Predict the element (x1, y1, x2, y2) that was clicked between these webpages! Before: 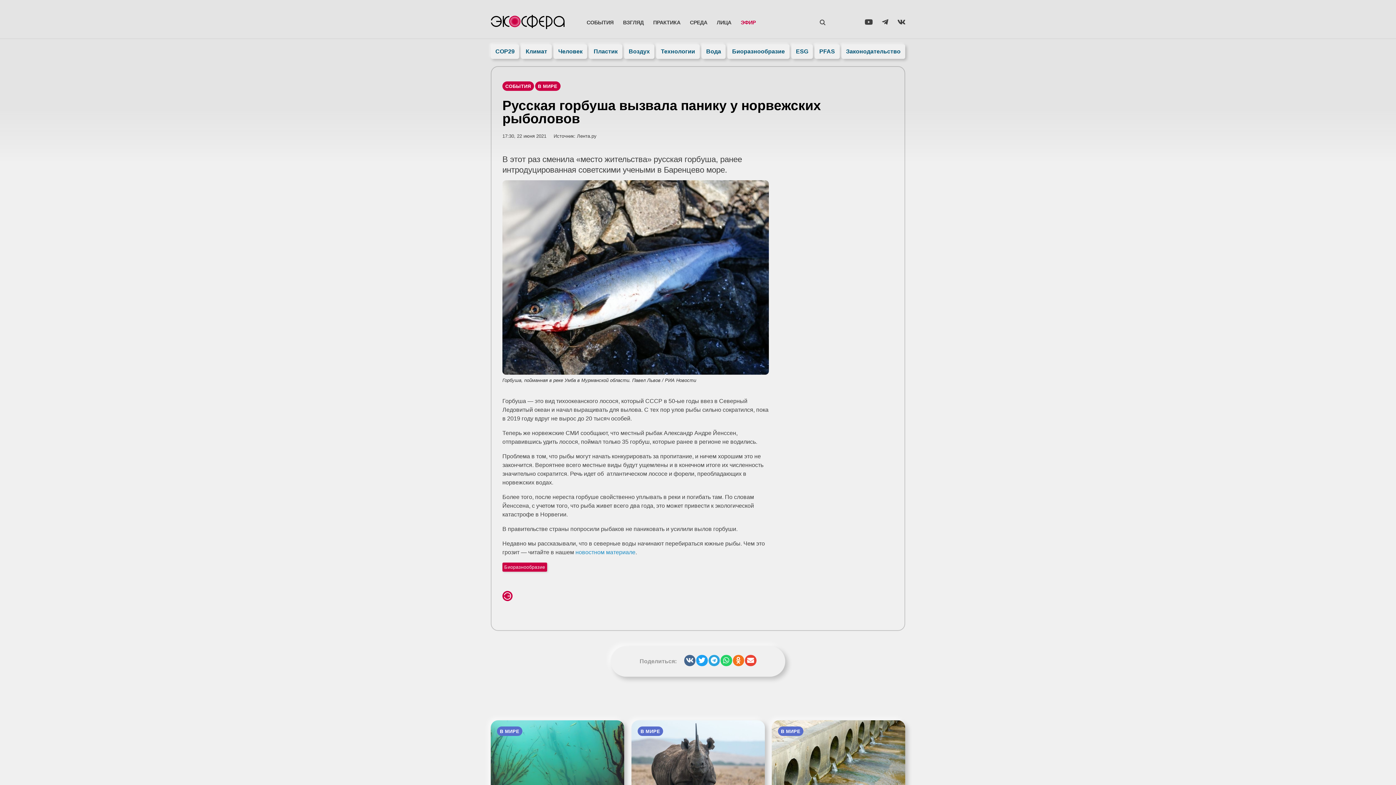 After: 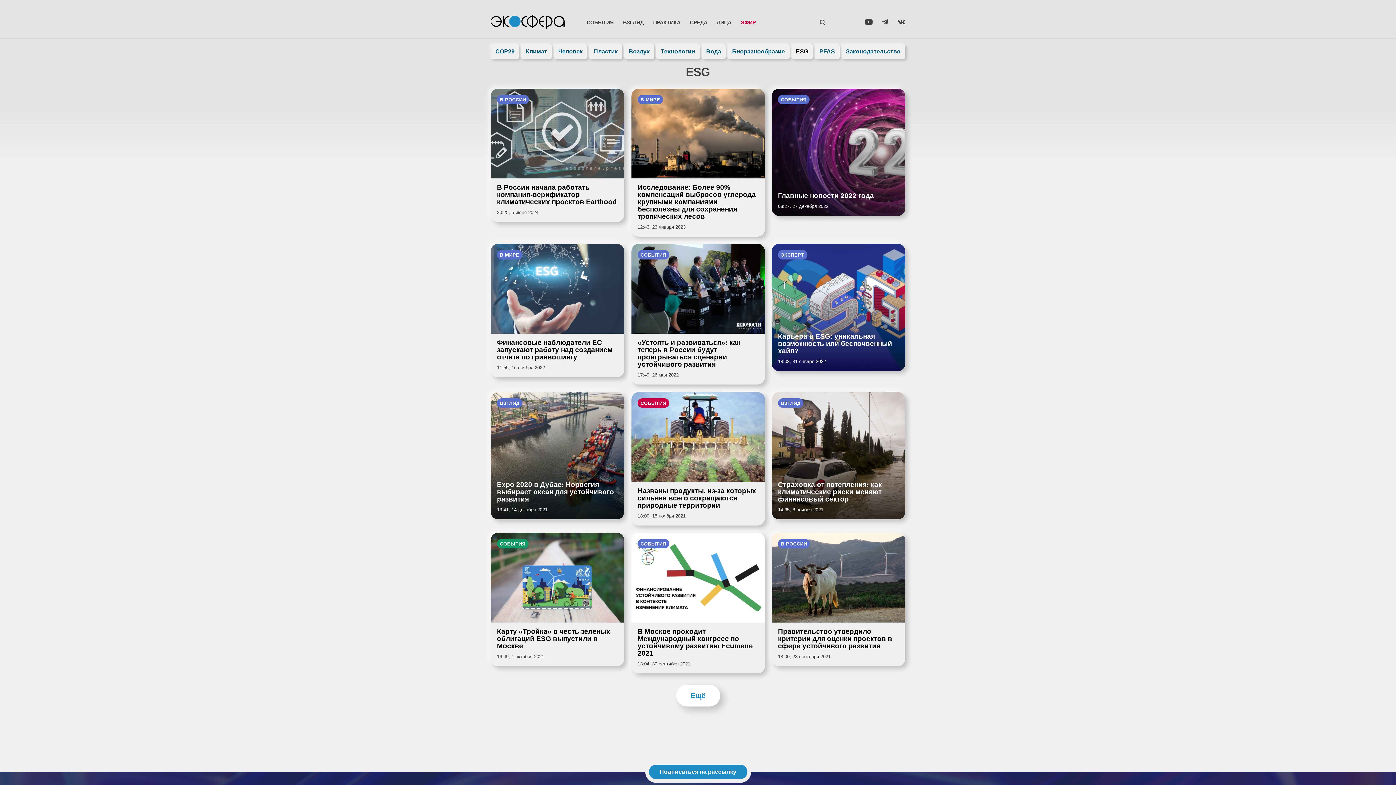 Action: label: ESG bbox: (791, 44, 813, 58)